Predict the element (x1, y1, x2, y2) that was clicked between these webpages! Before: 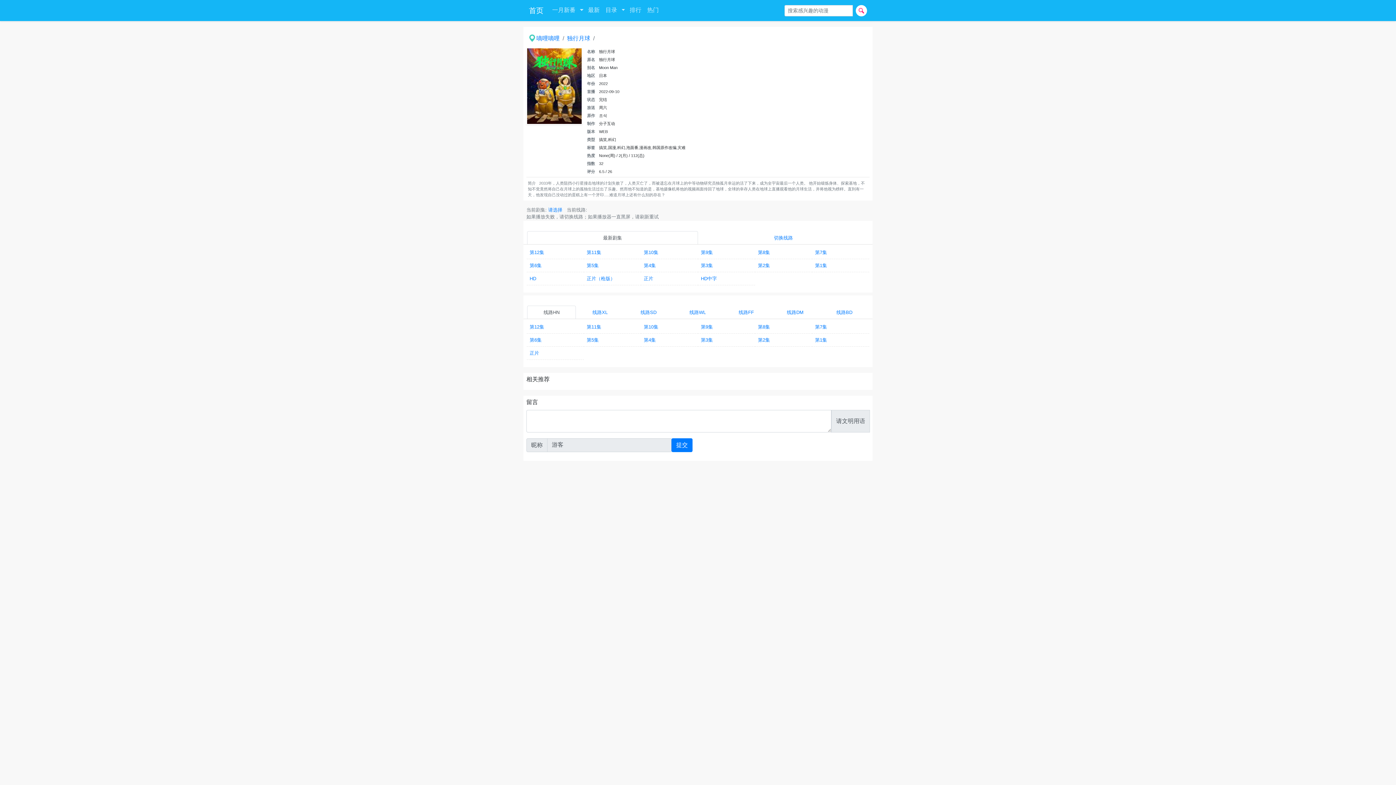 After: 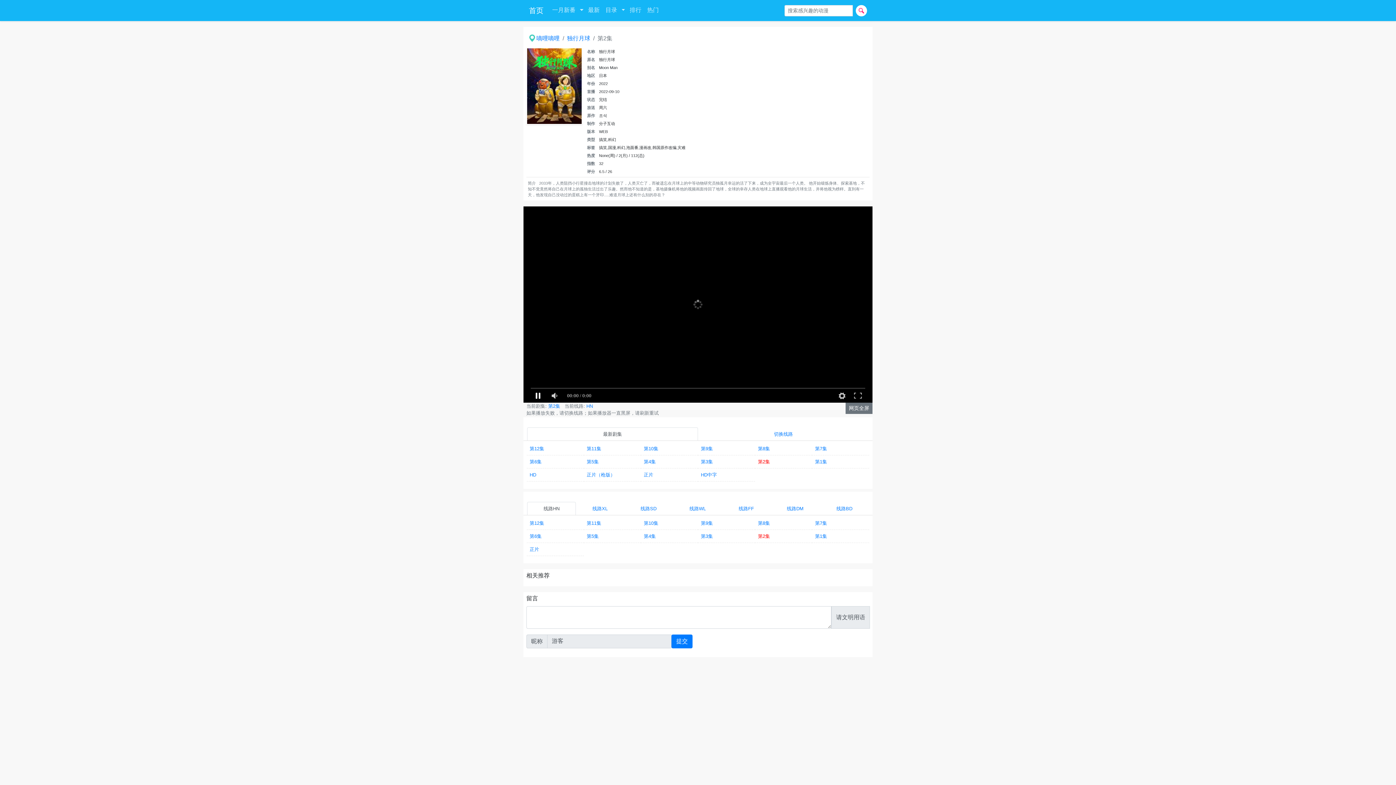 Action: bbox: (758, 336, 809, 343) label: 第2集